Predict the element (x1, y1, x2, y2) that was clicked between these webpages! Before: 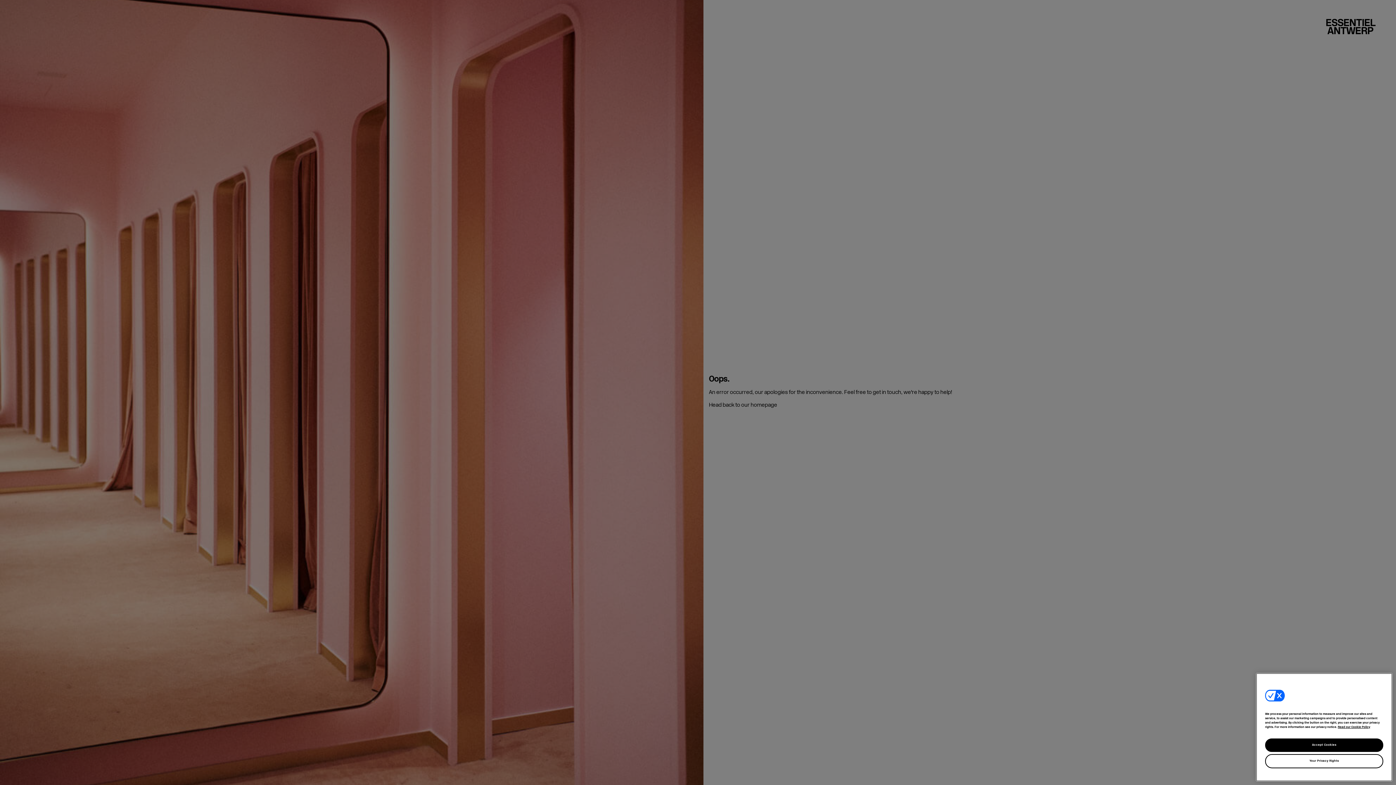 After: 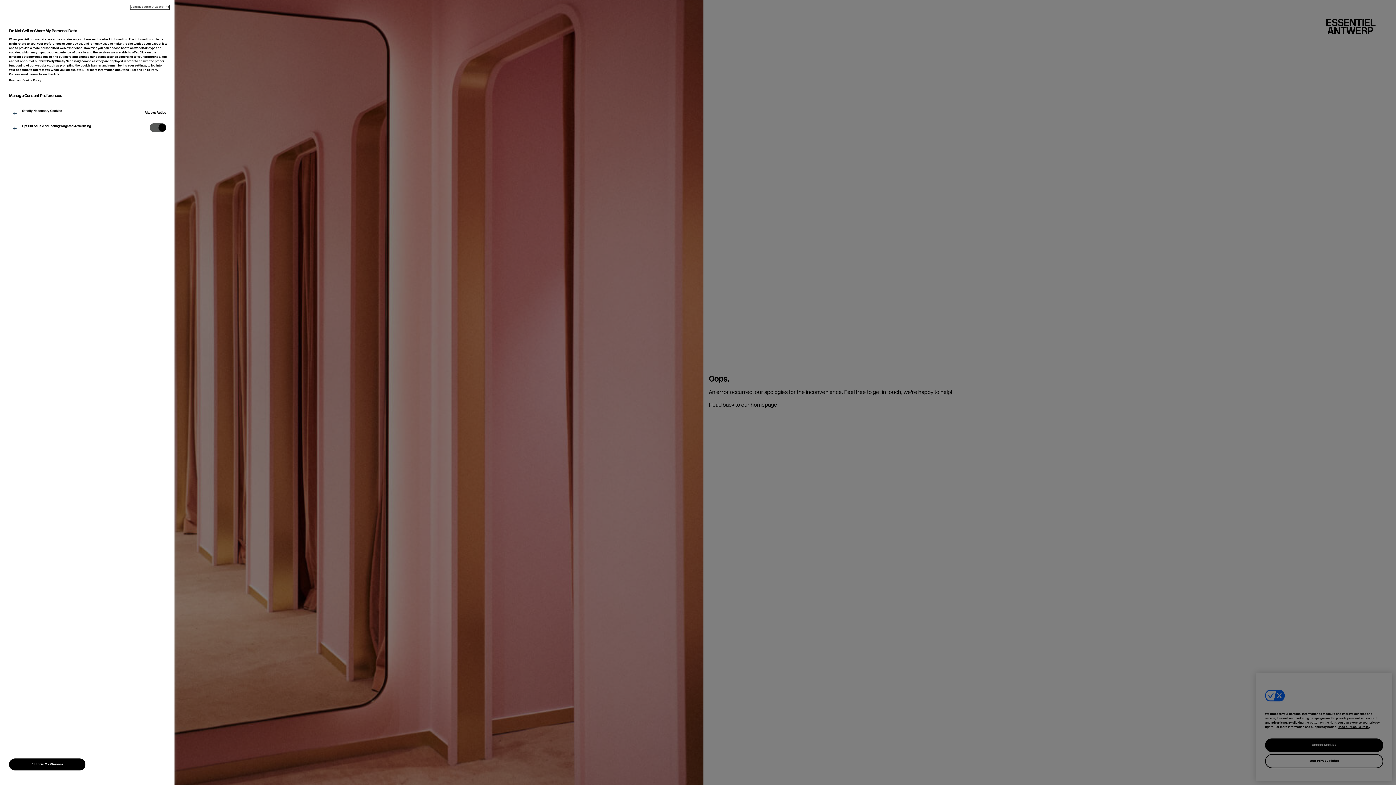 Action: bbox: (1265, 754, 1383, 768) label: Your Privacy Rights